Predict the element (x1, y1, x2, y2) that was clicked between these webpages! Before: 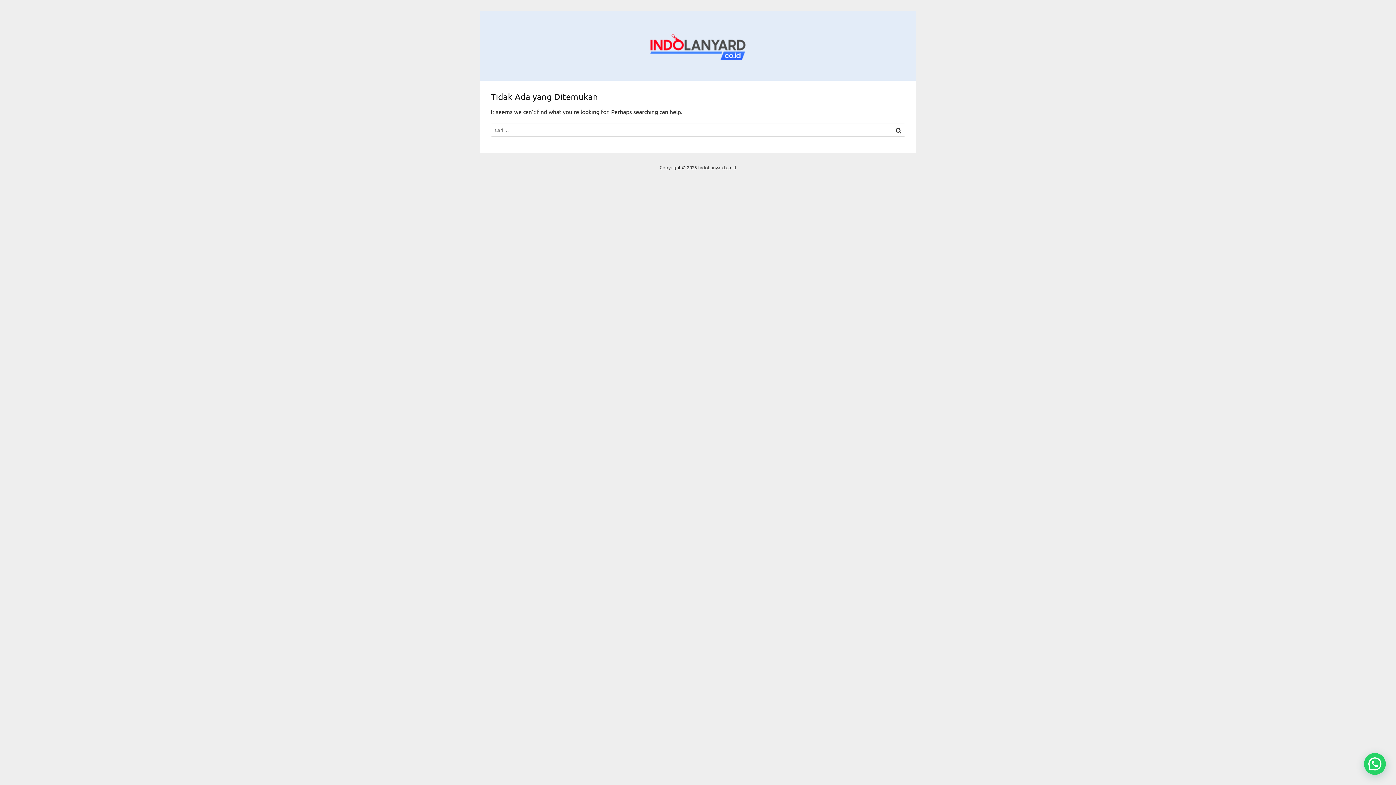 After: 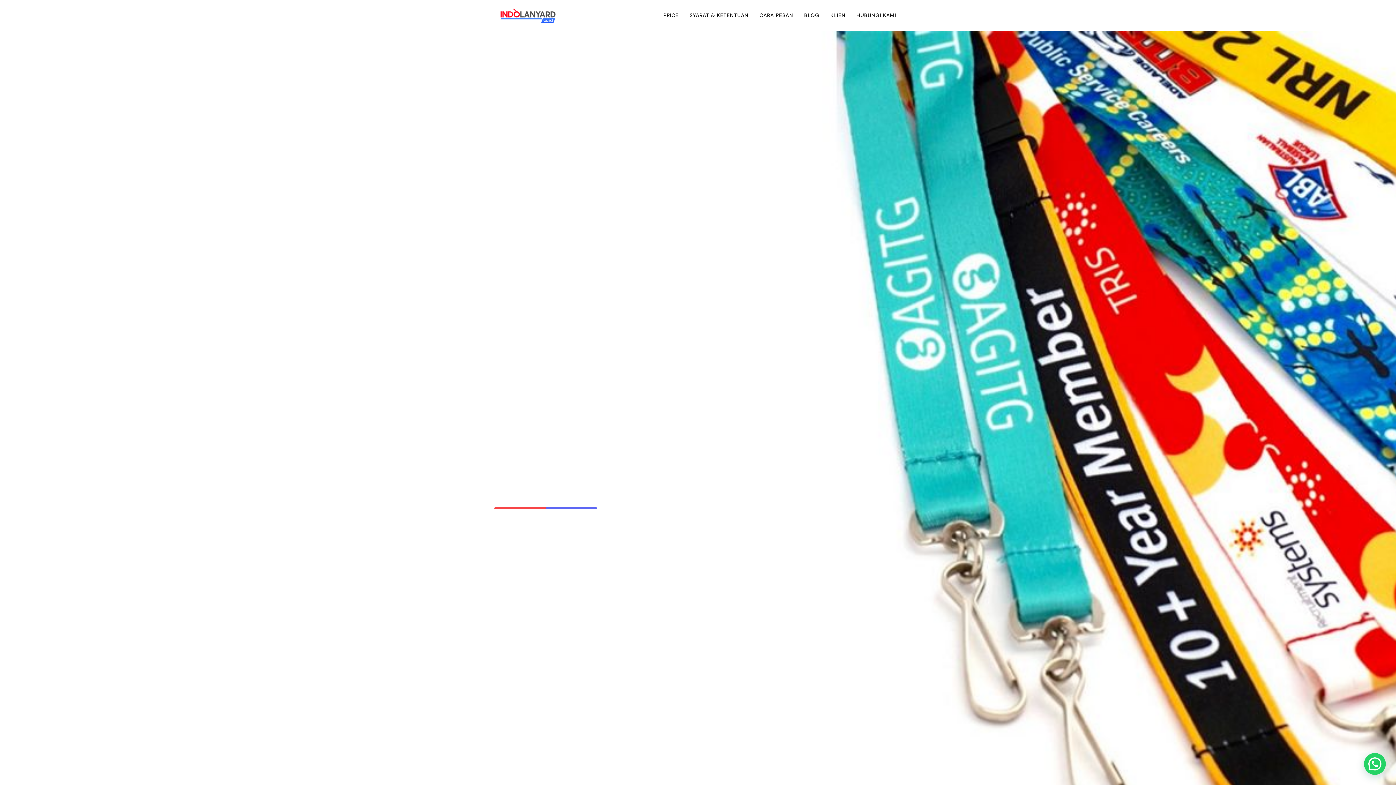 Action: bbox: (649, 51, 746, 63)